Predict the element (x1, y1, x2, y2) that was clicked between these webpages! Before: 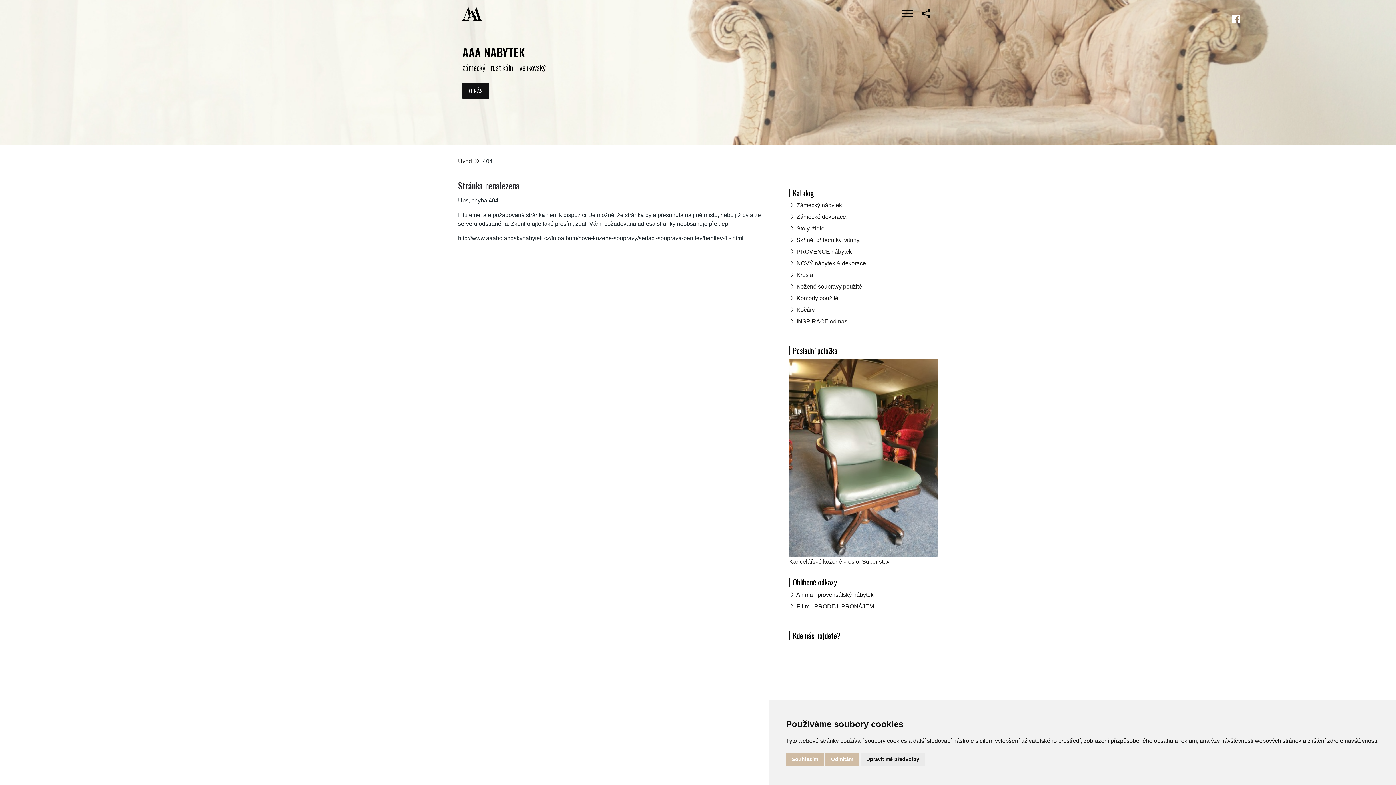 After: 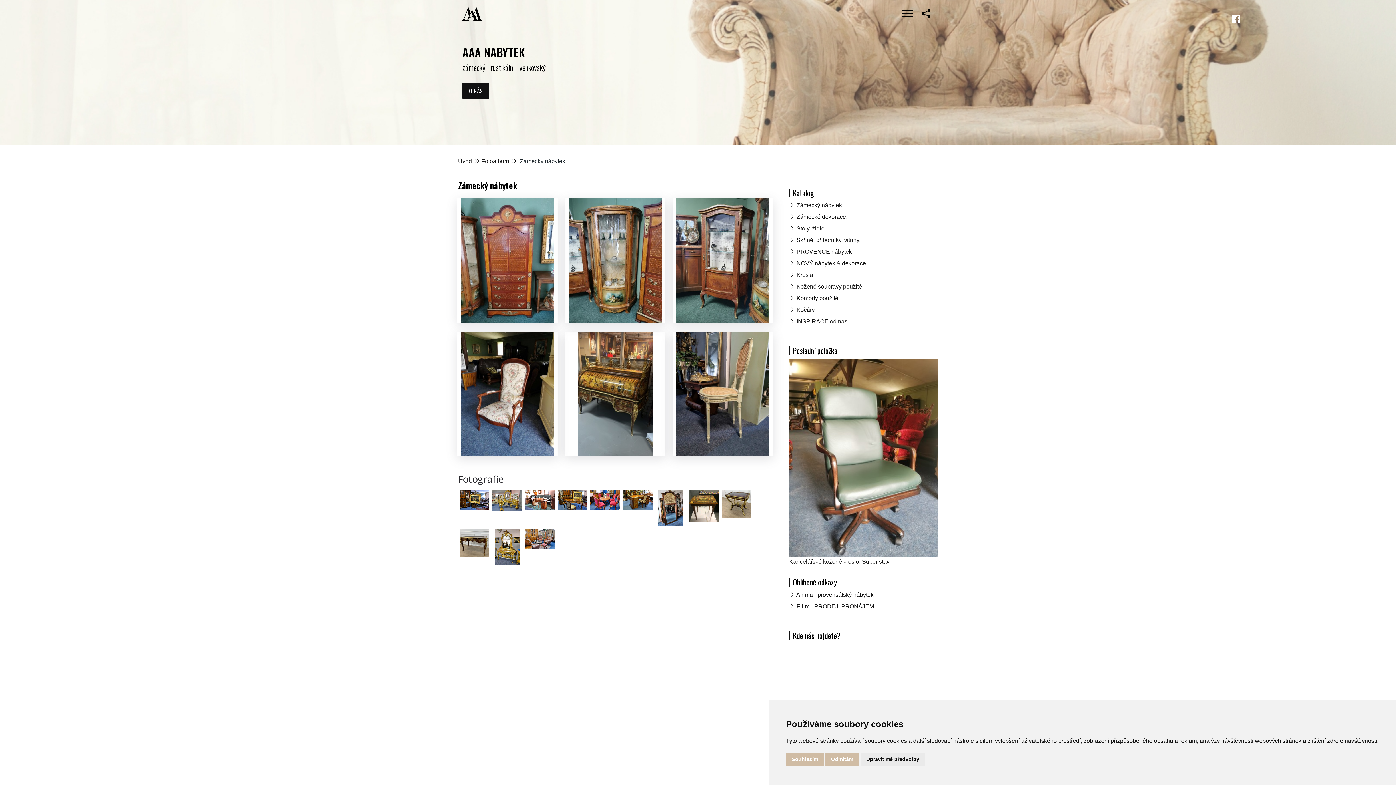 Action: label: Zámecký nábytek bbox: (796, 202, 842, 208)